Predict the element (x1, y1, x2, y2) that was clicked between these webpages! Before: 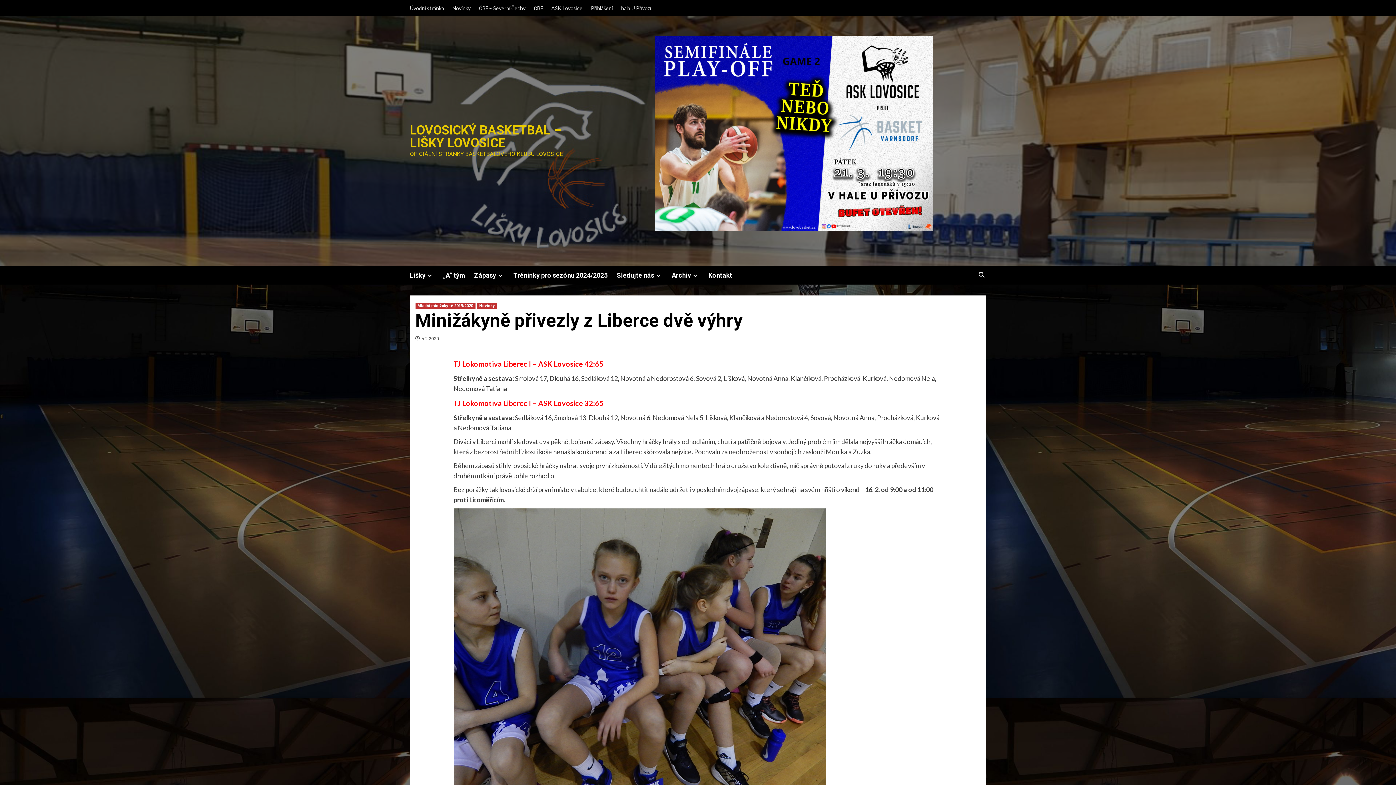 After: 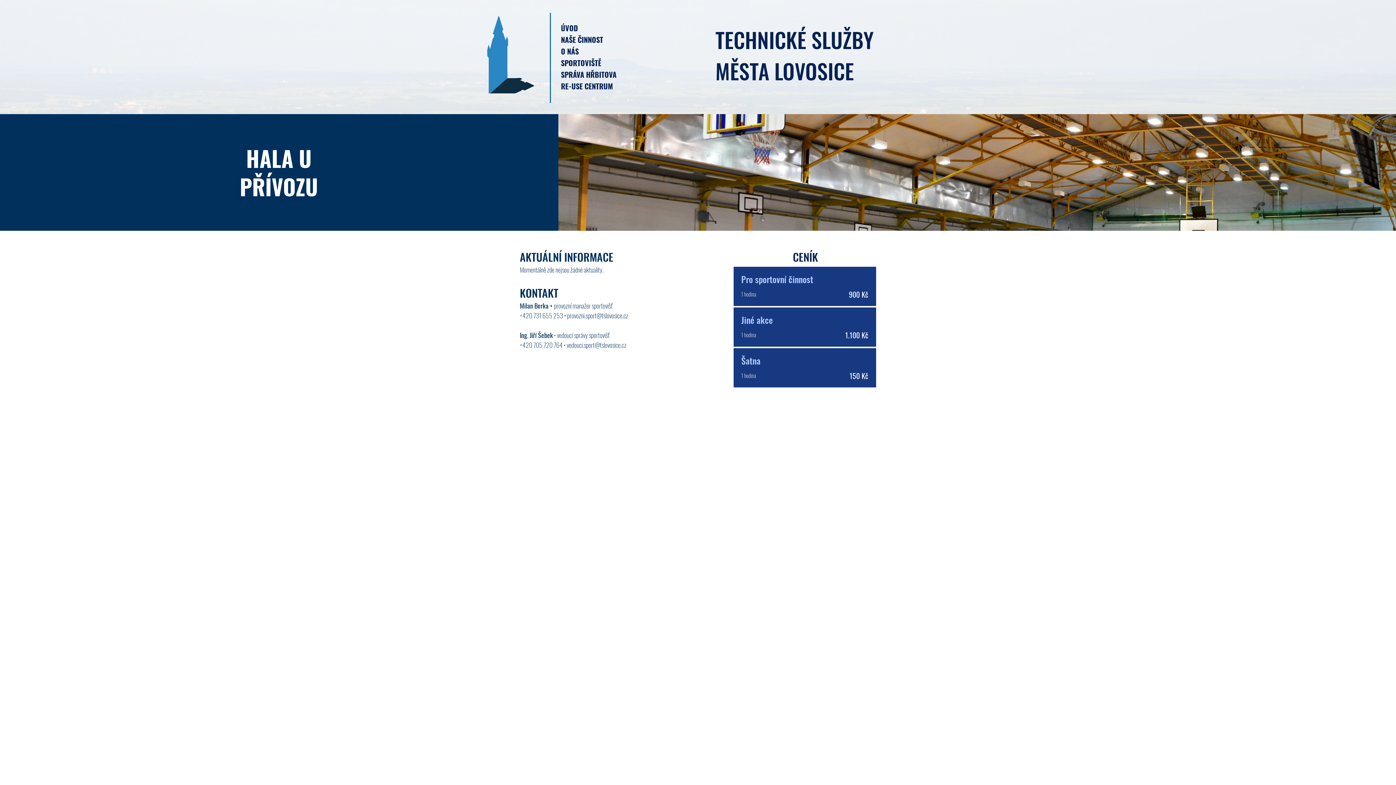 Action: bbox: (617, 0, 656, 16) label: hala U Přívozu